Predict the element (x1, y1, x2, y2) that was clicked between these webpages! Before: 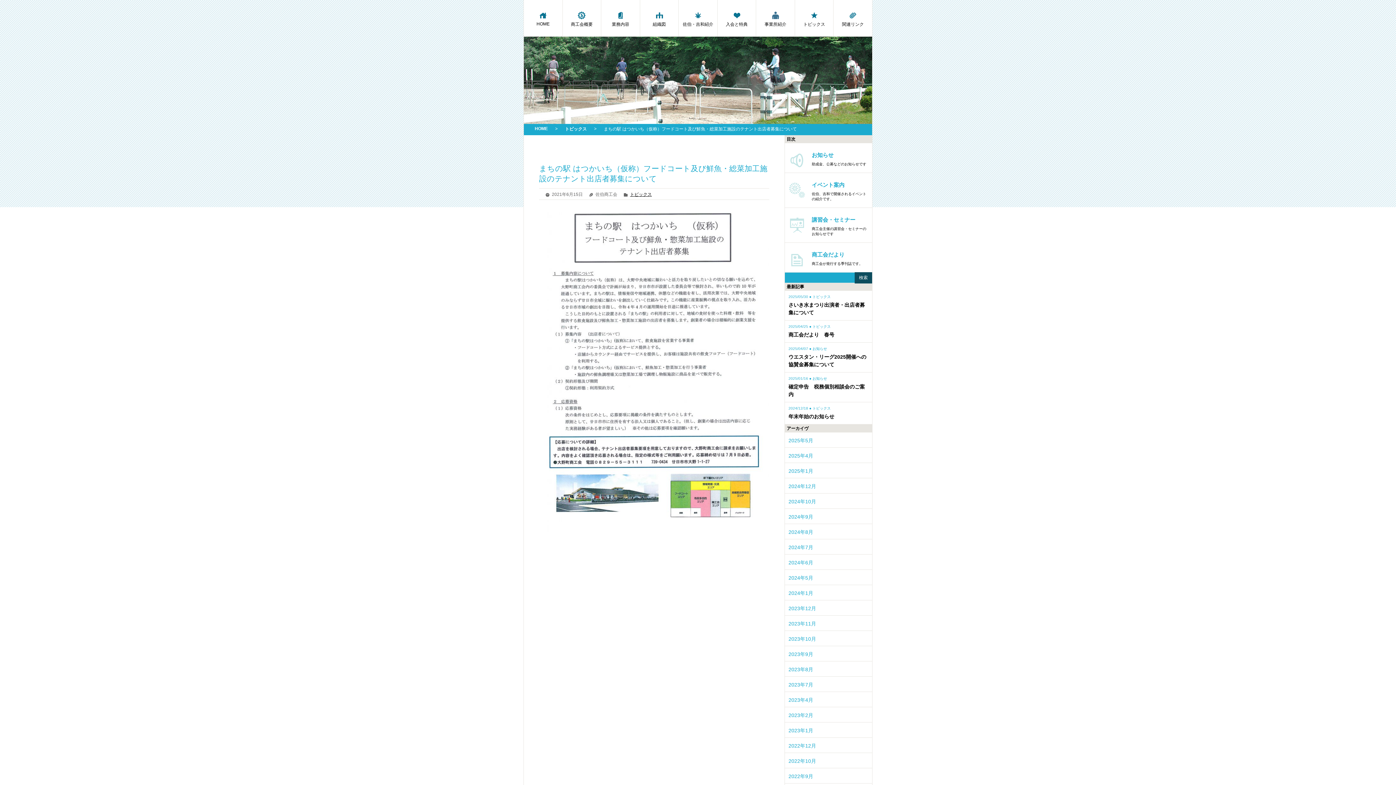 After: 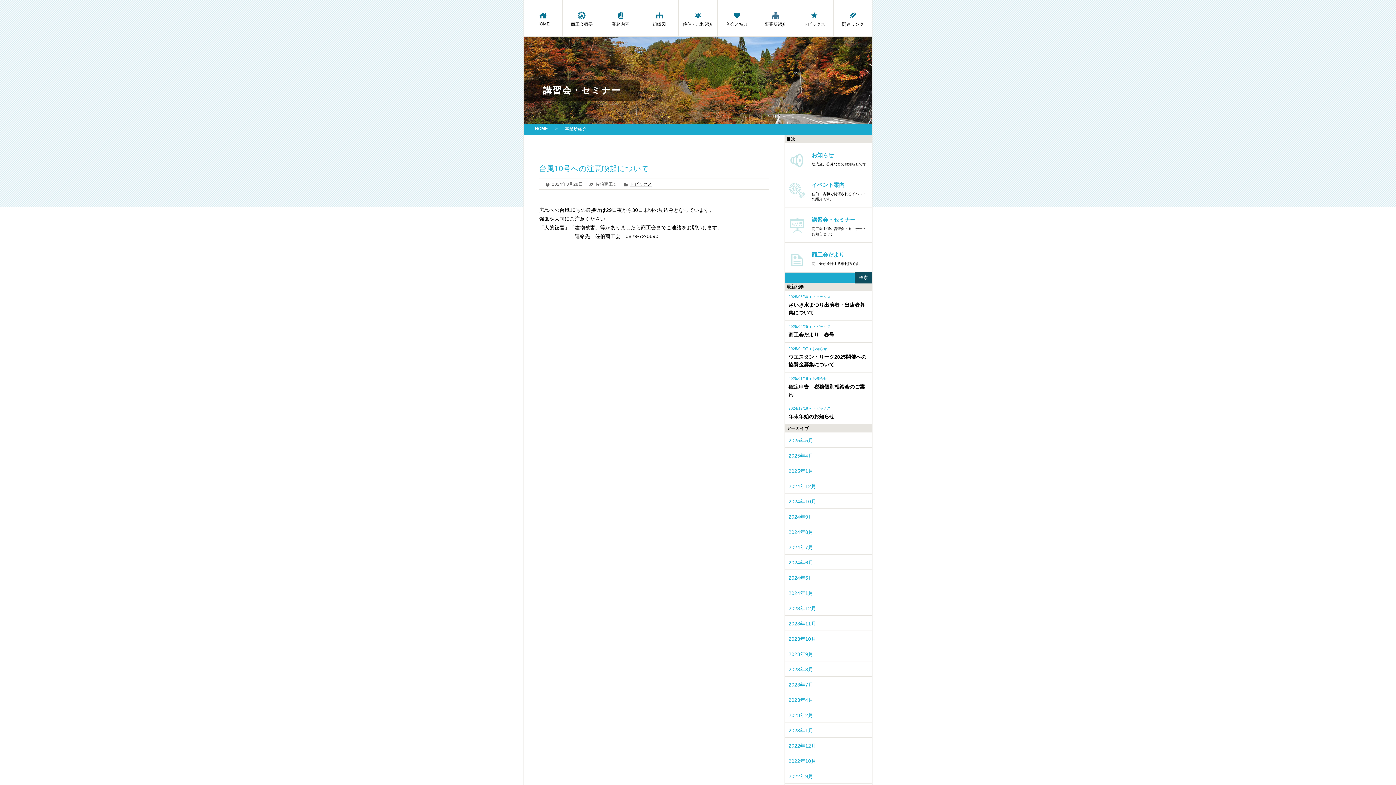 Action: bbox: (788, 529, 813, 535) label: 2024年8月